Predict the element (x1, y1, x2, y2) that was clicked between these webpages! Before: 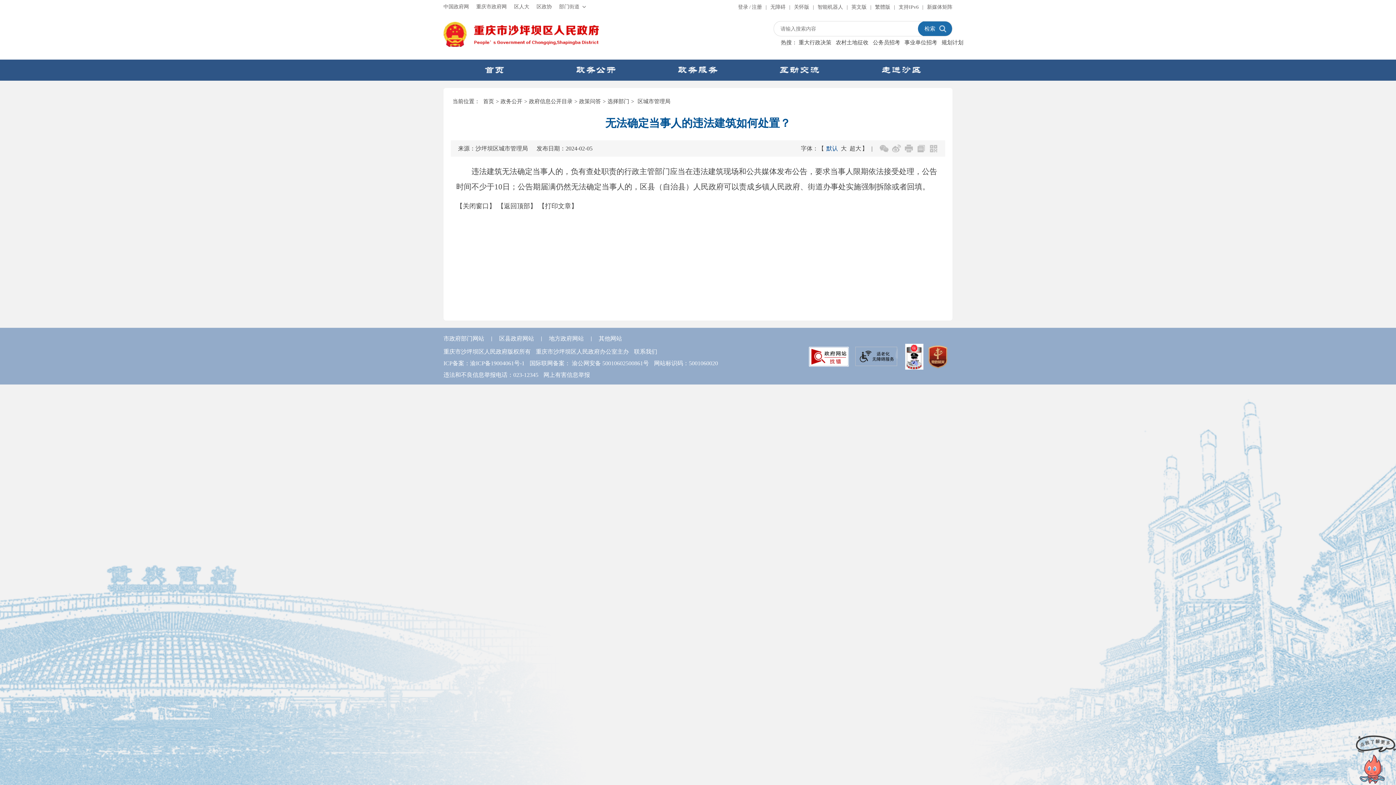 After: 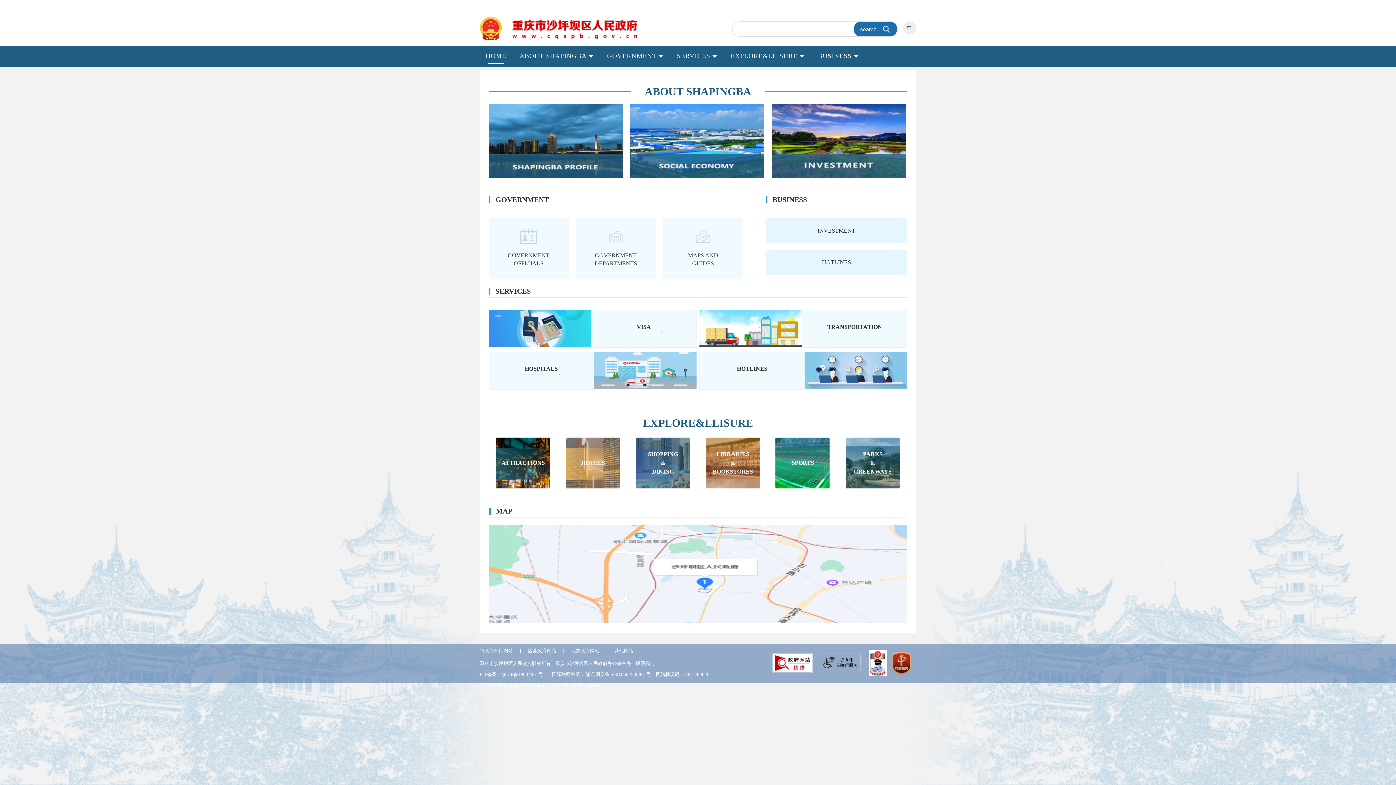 Action: bbox: (846, 3, 866, 10) label: 英文版